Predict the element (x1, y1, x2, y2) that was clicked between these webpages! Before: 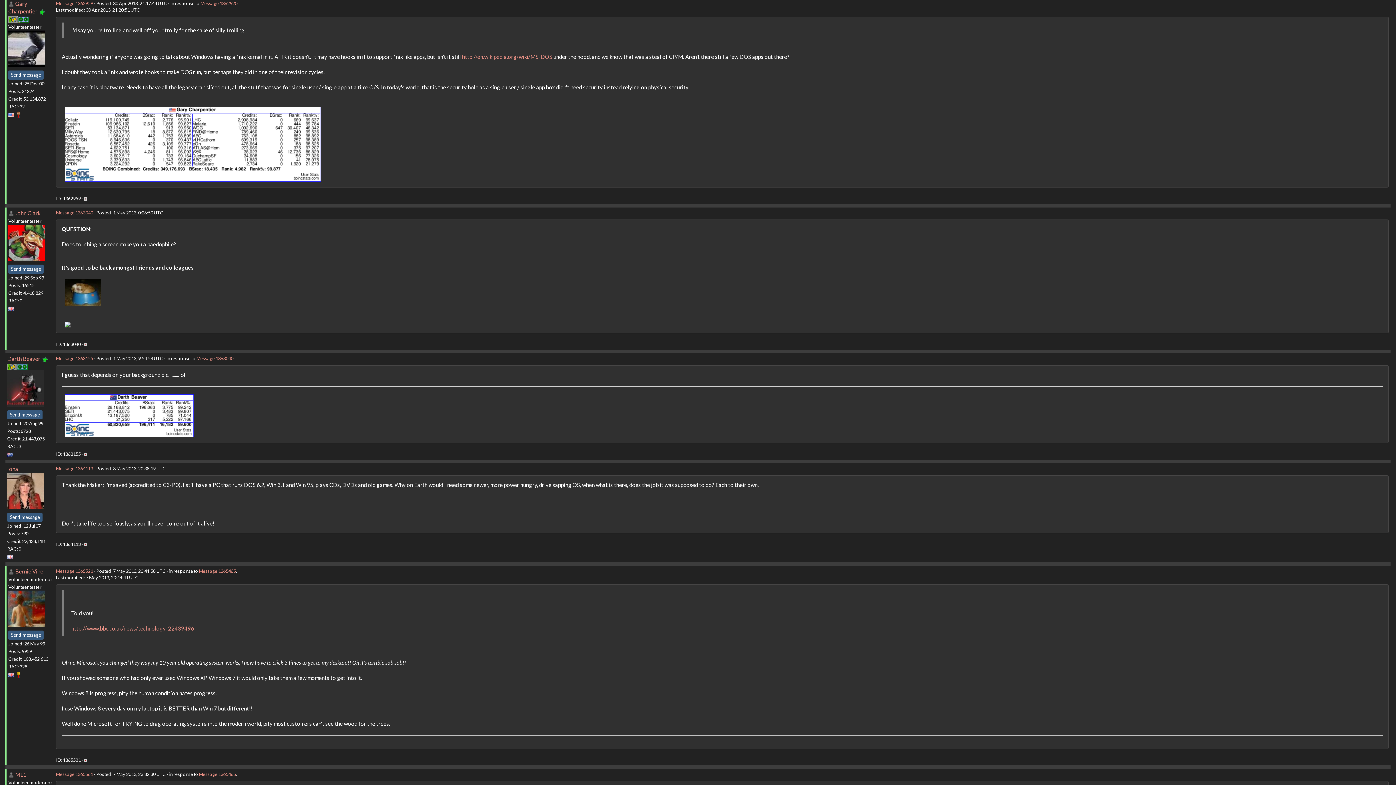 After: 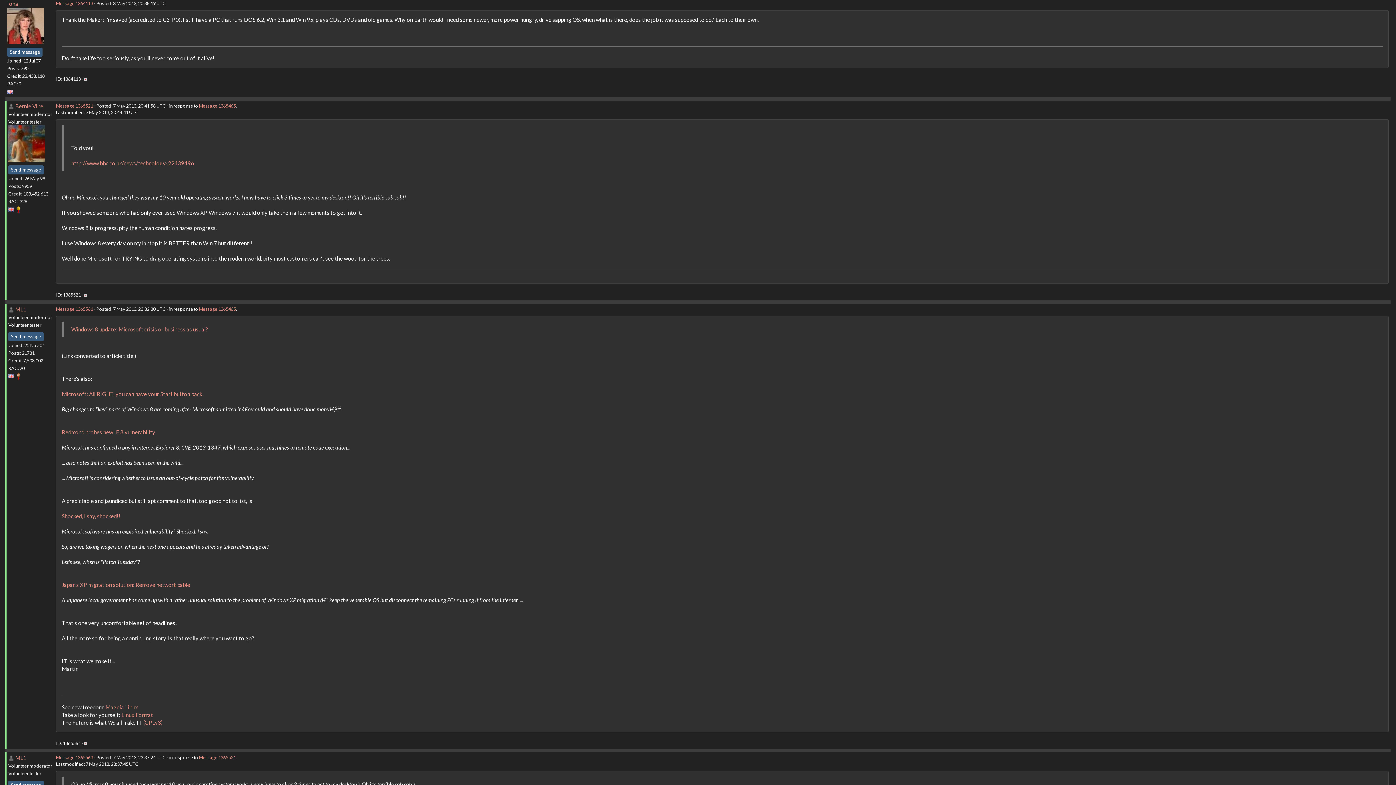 Action: bbox: (56, 465, 93, 471) label: Message 1364113